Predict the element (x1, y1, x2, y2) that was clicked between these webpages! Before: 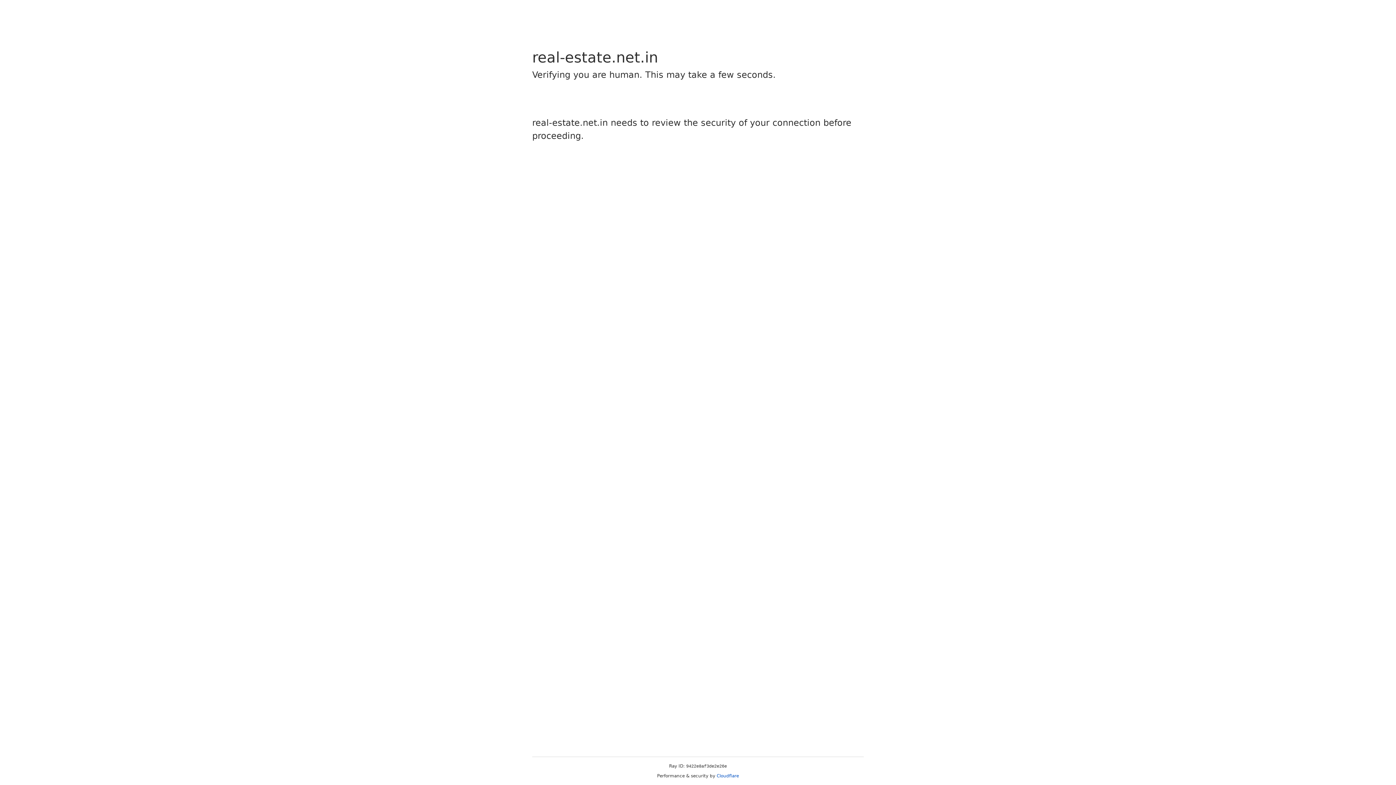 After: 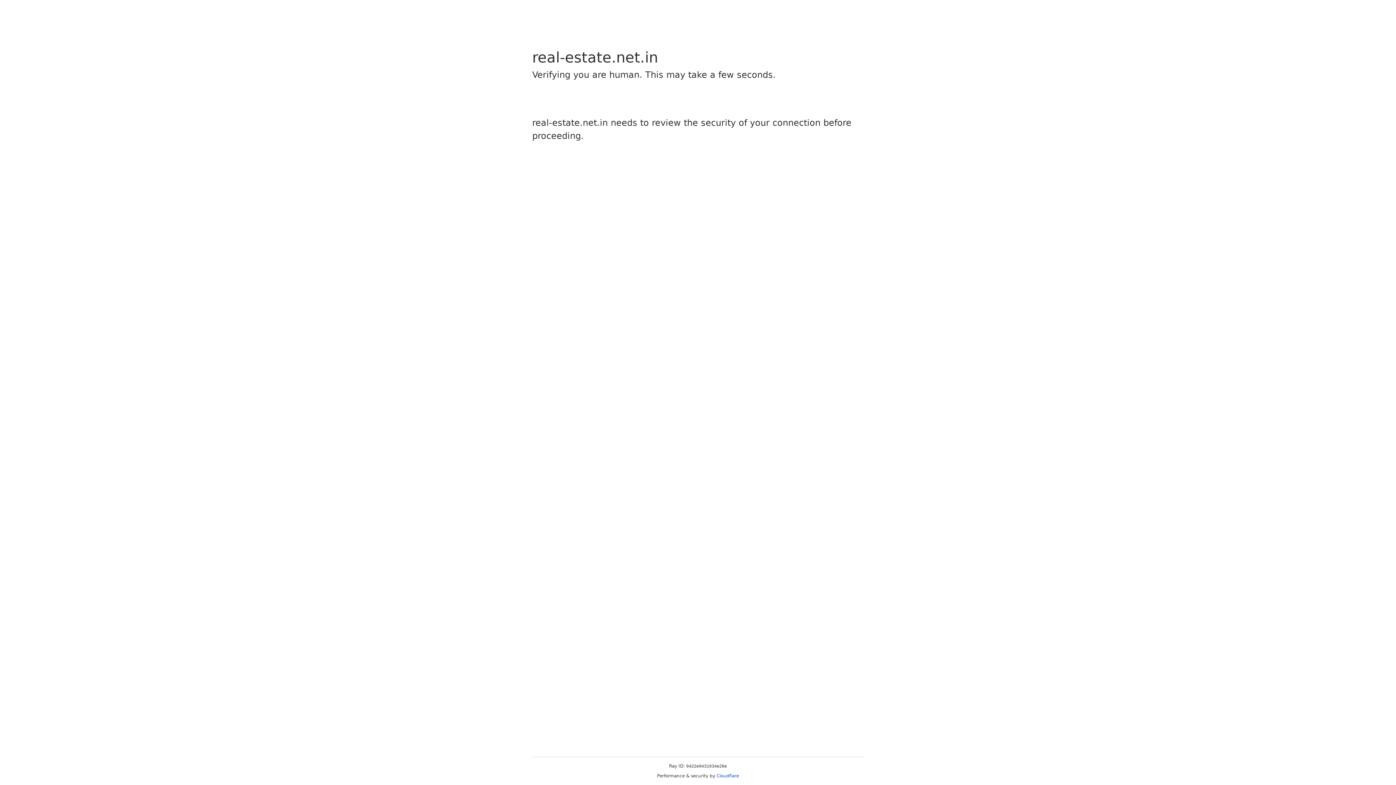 Action: bbox: (716, 773, 739, 778) label: Cloudflare